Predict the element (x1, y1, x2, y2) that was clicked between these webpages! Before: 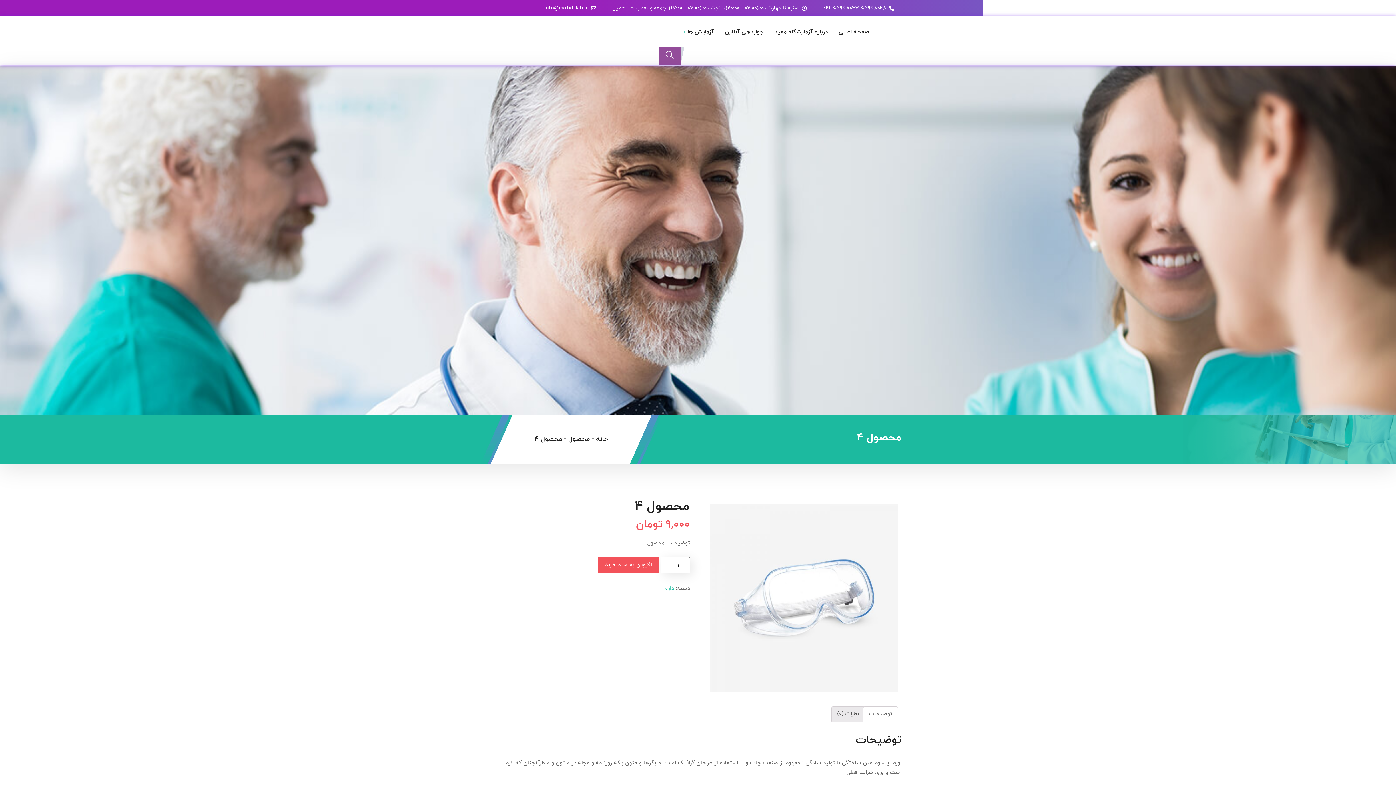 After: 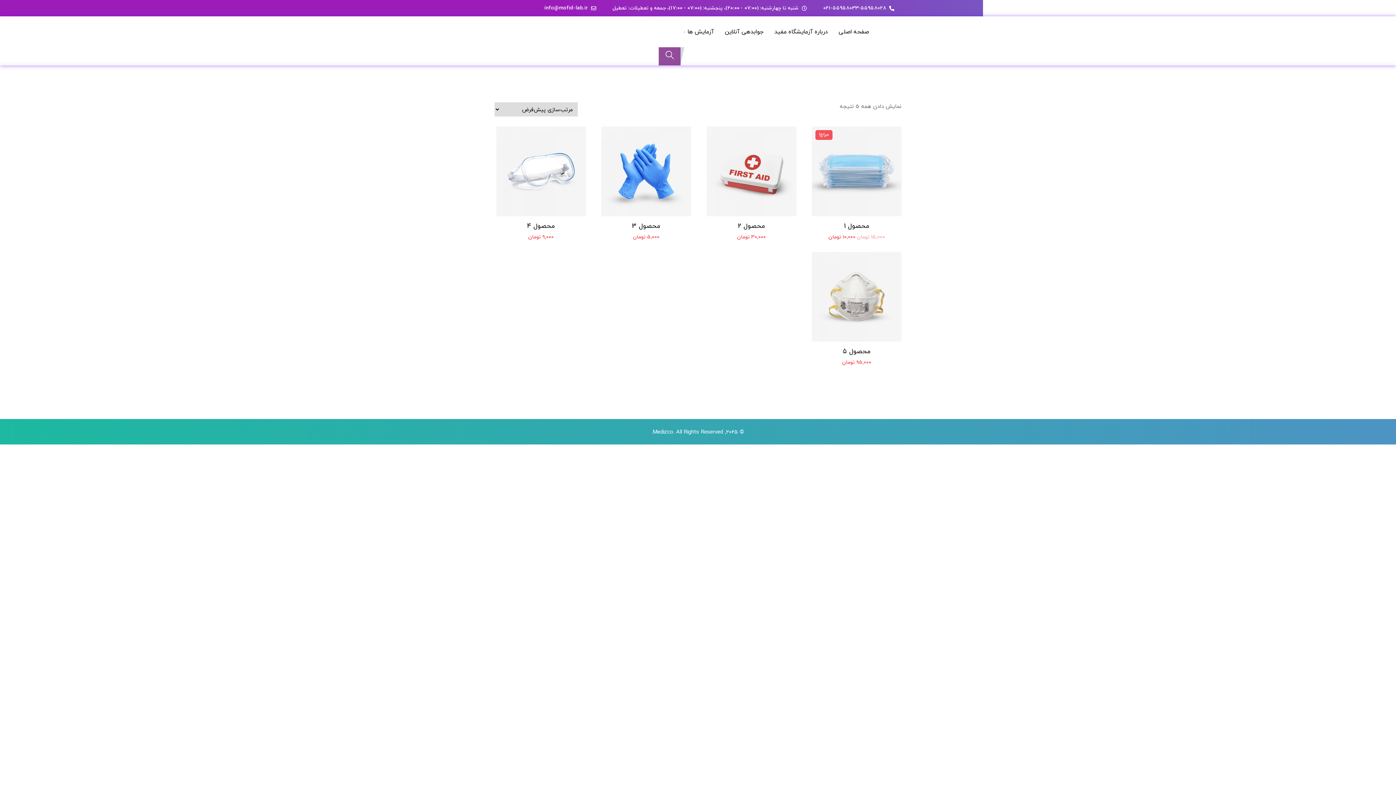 Action: label: دارو bbox: (665, 585, 674, 592)